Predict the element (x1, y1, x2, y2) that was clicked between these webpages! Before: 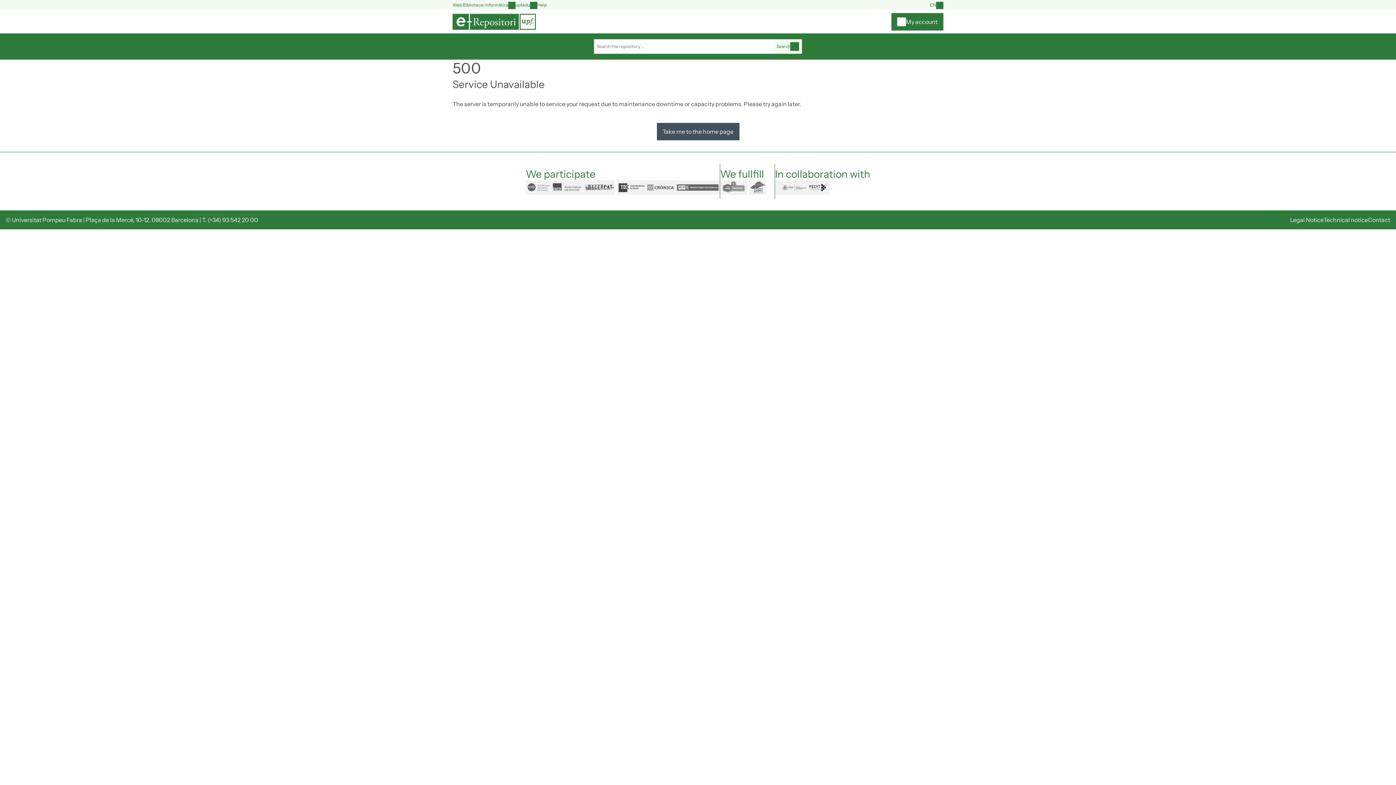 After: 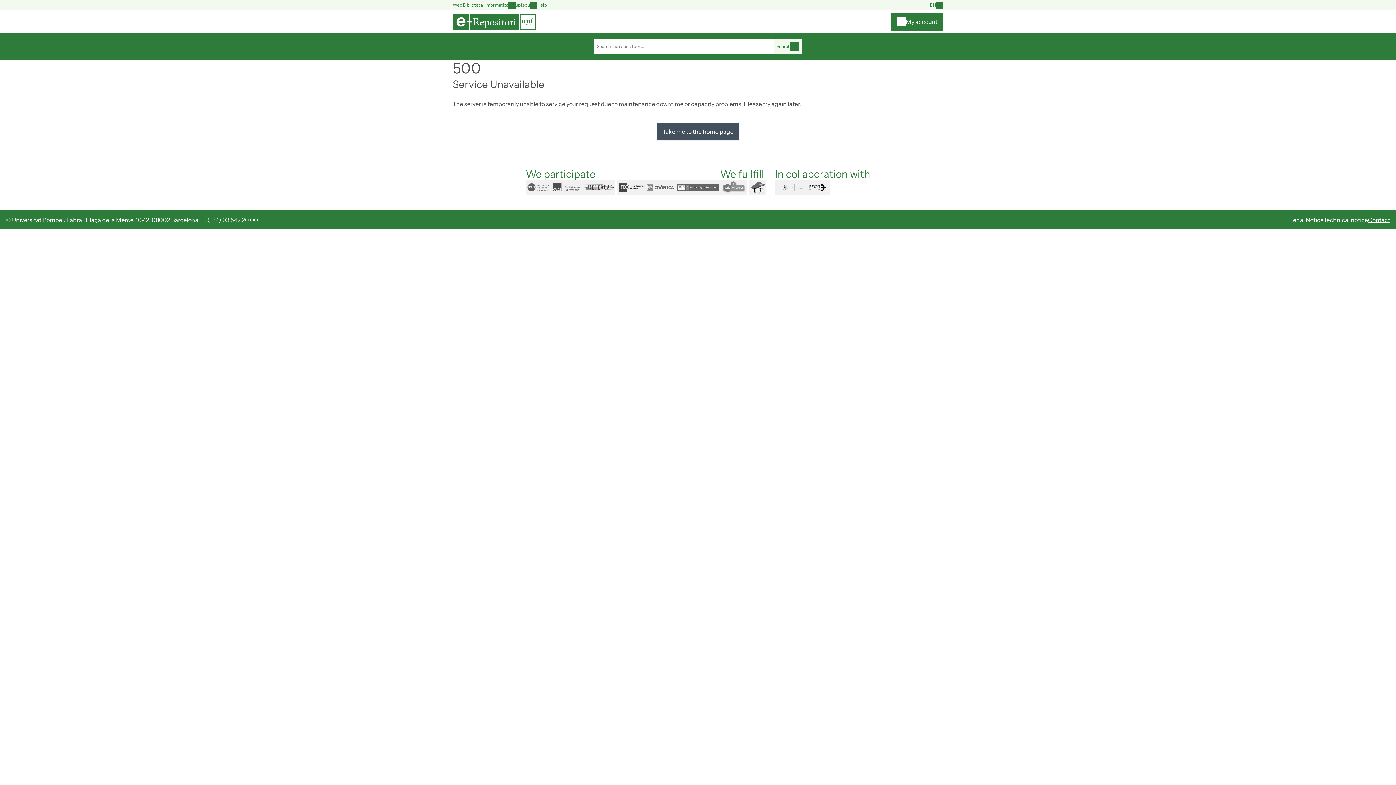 Action: label: Contact bbox: (1368, 216, 1390, 223)